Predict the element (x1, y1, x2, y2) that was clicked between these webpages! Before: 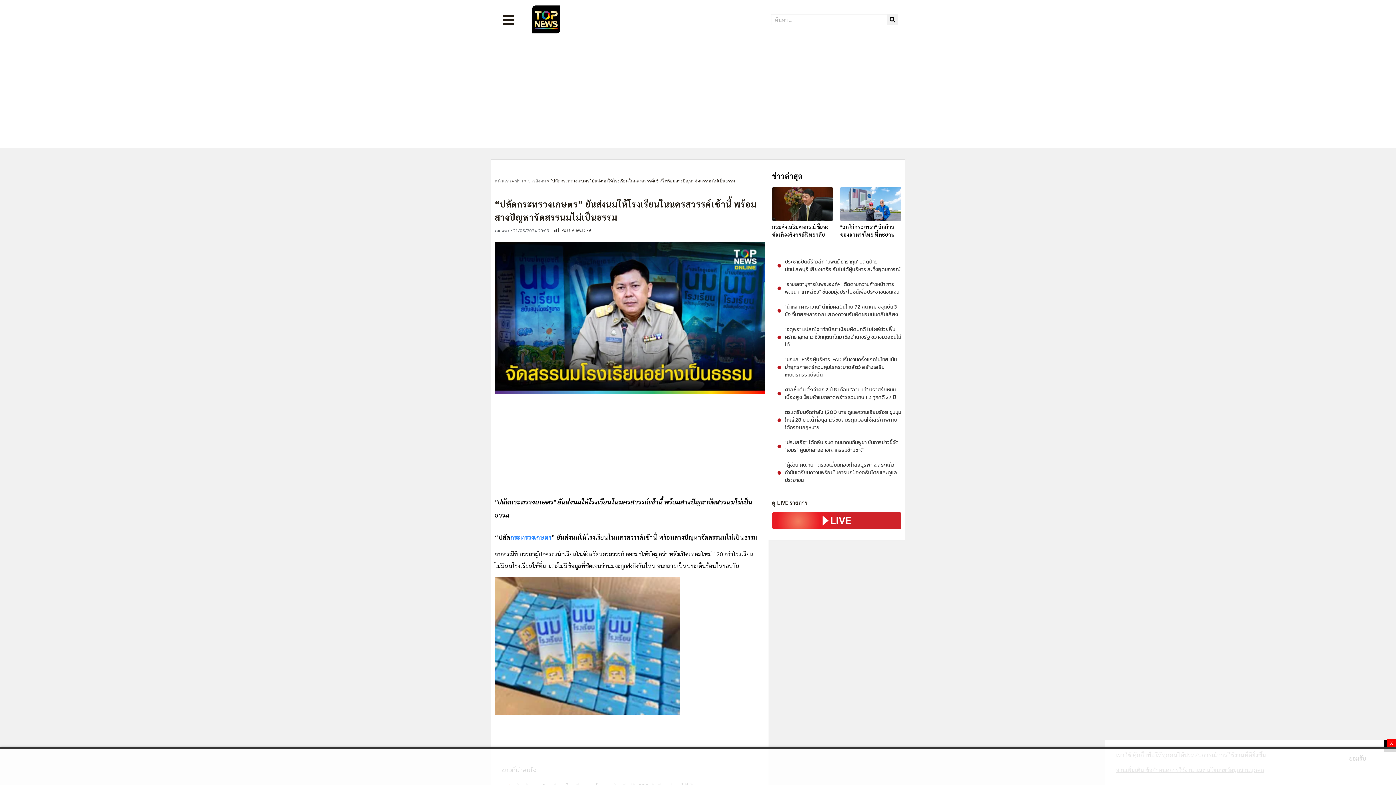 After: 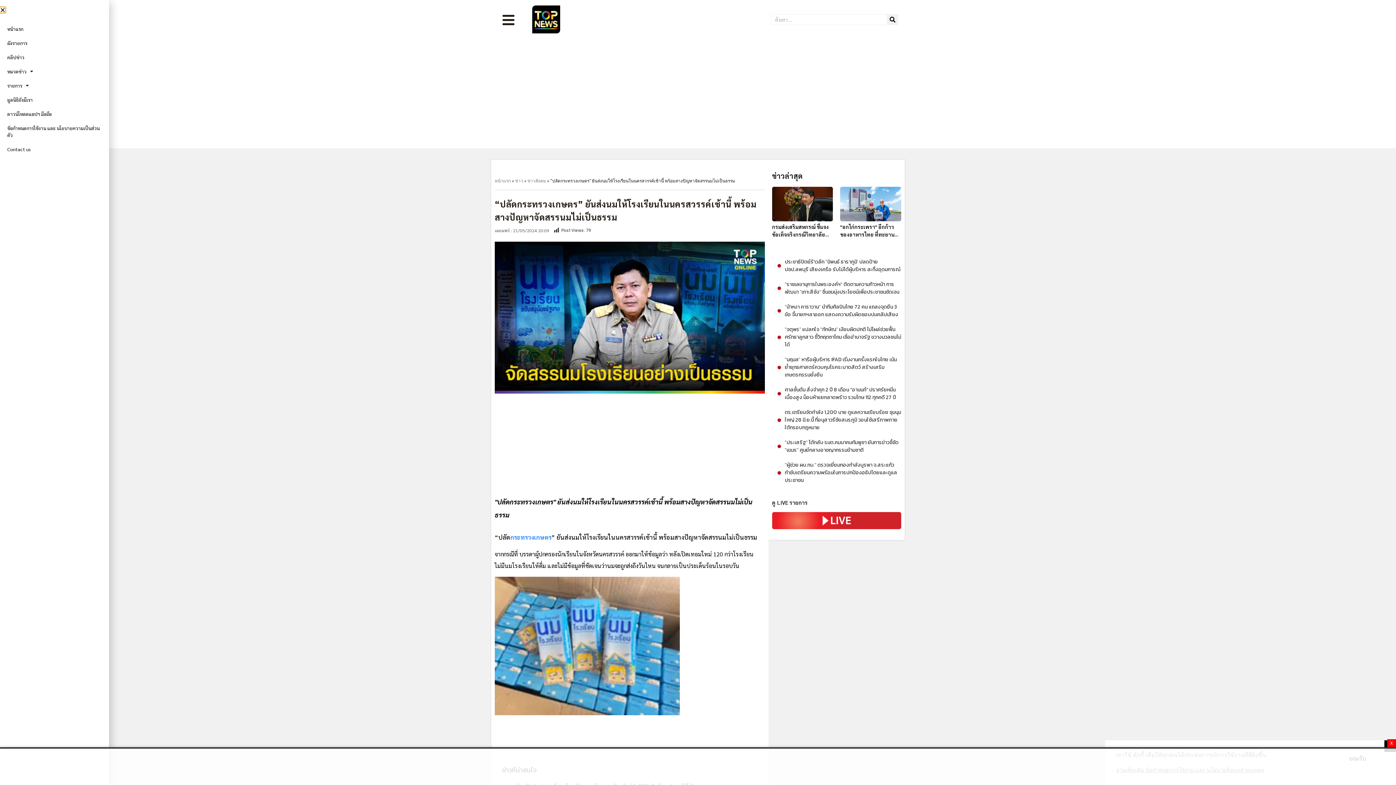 Action: bbox: (501, 13, 515, 26)